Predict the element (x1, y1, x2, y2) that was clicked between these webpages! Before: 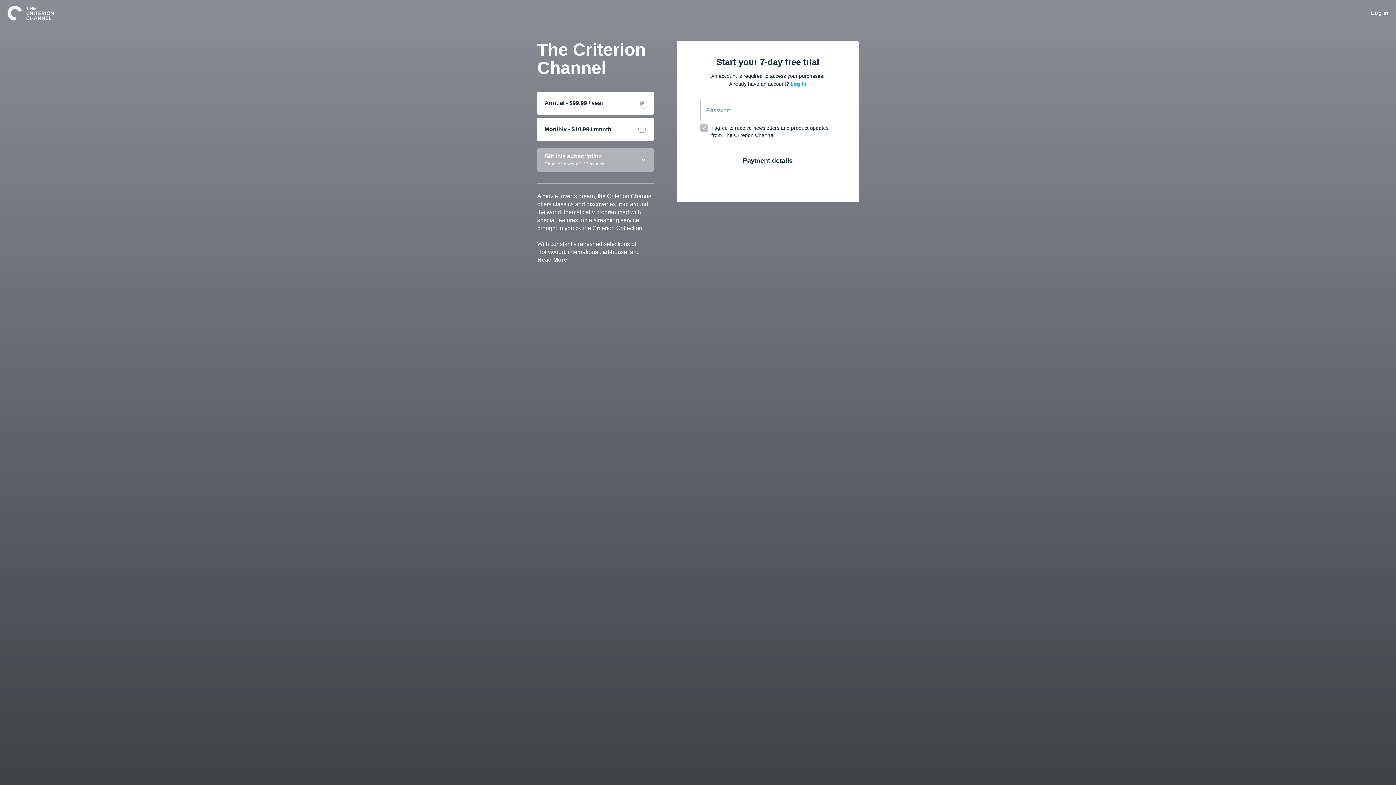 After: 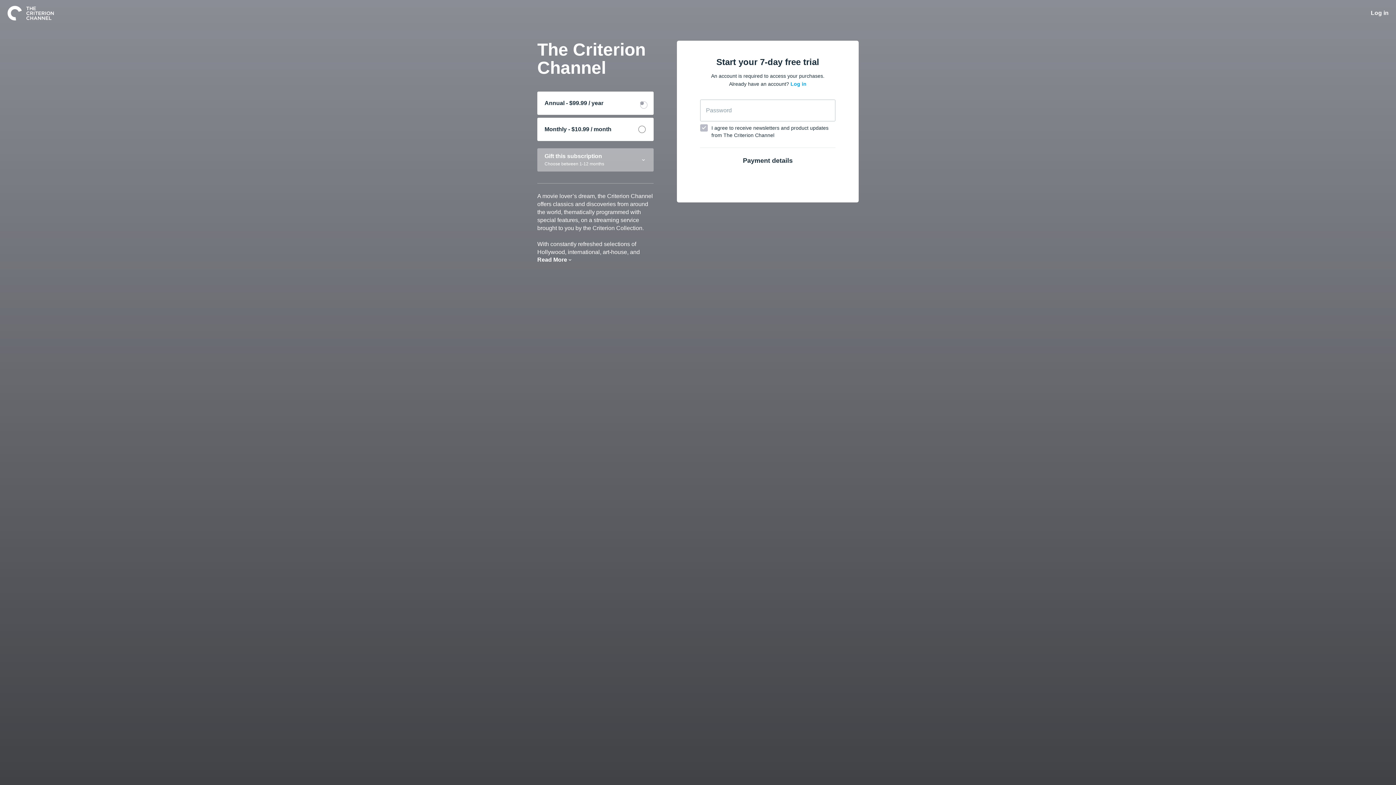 Action: label: Annual - $99.99 / year bbox: (537, 91, 653, 114)